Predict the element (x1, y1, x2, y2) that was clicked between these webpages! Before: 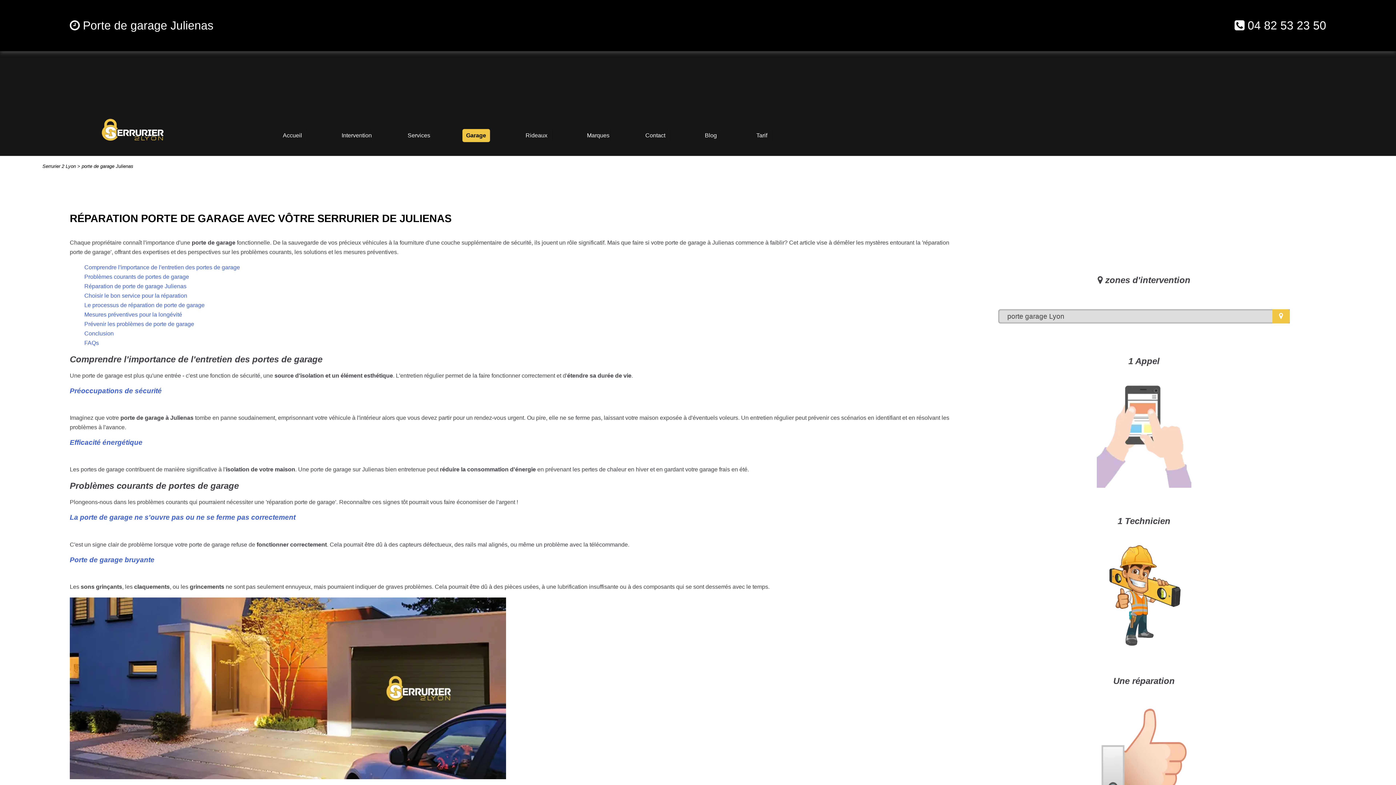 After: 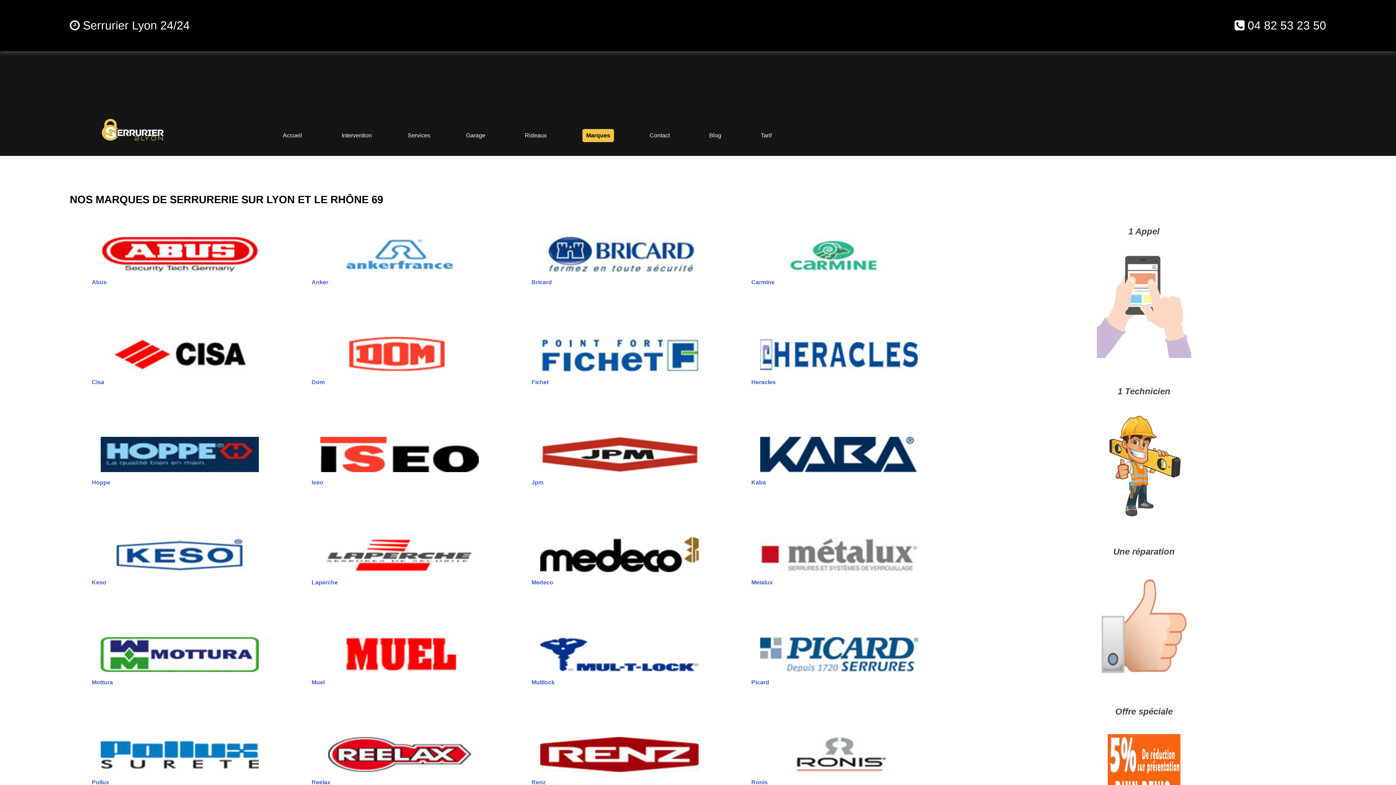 Action: label: Marques bbox: (583, 129, 609, 142)